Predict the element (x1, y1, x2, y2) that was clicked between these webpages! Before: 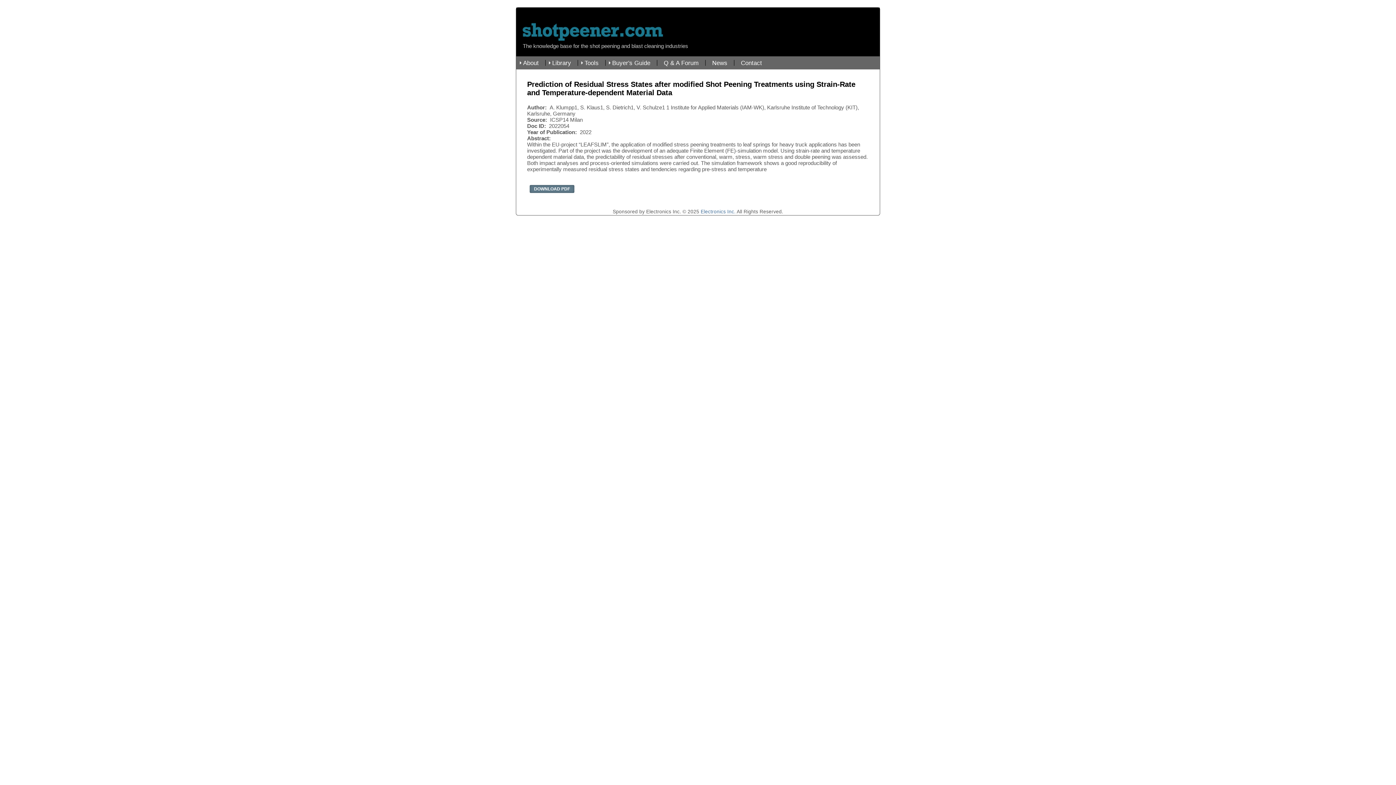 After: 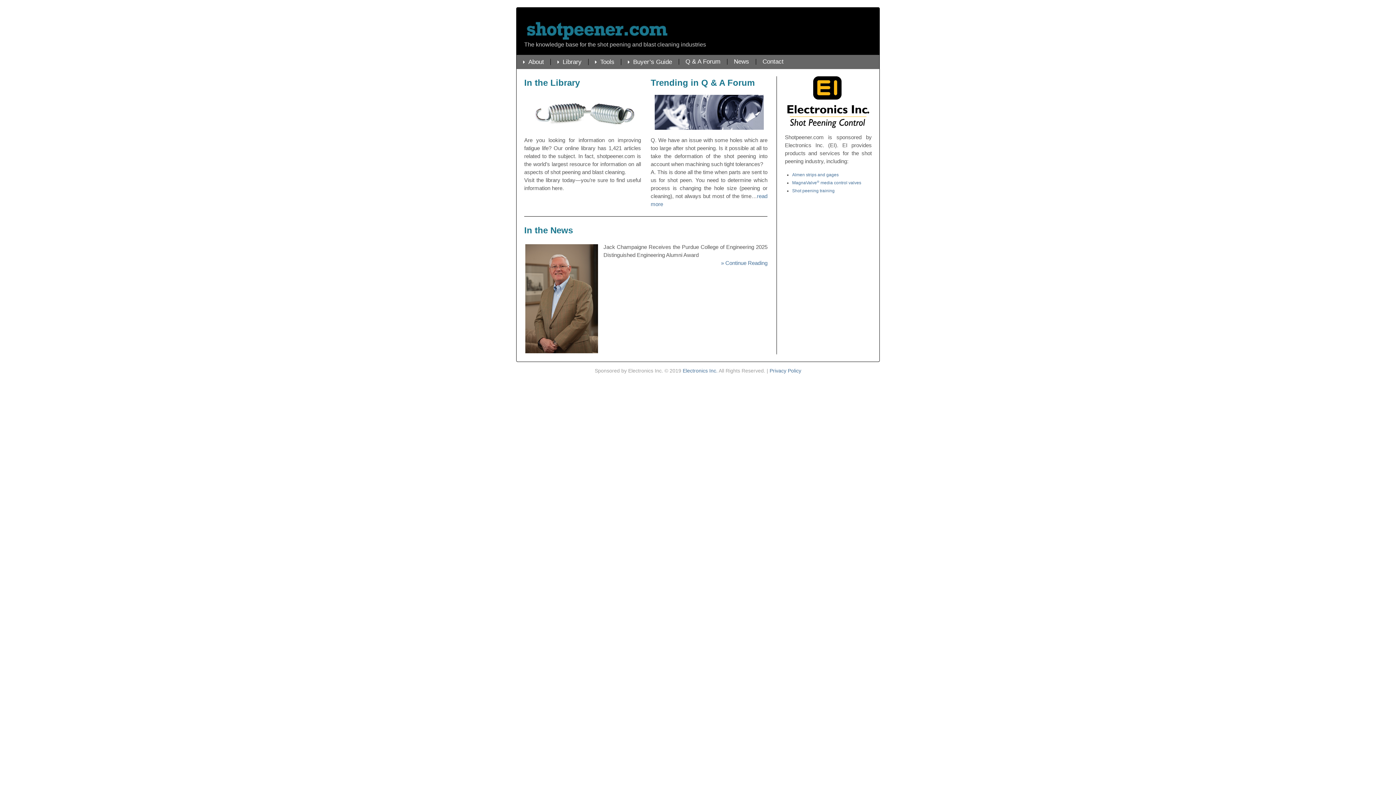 Action: bbox: (520, 37, 665, 44)